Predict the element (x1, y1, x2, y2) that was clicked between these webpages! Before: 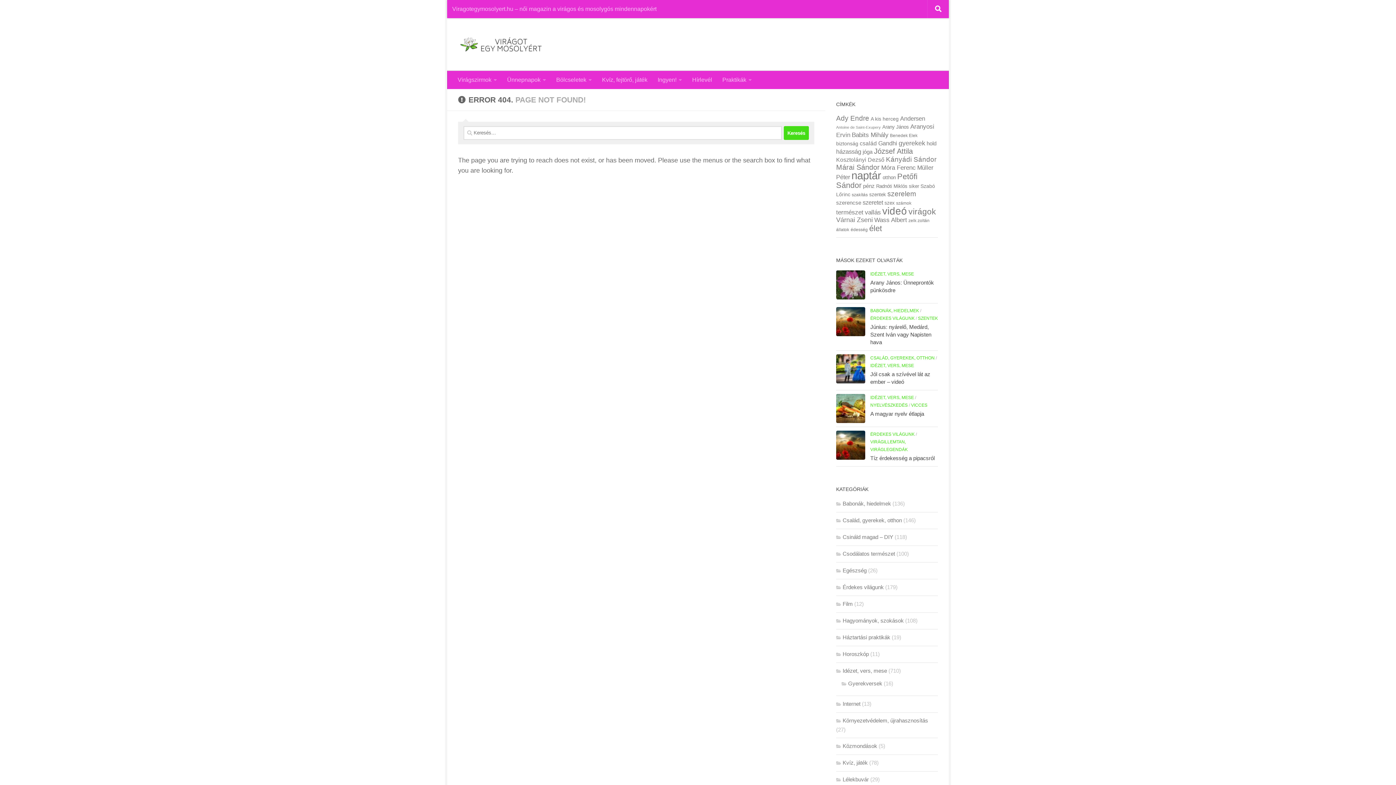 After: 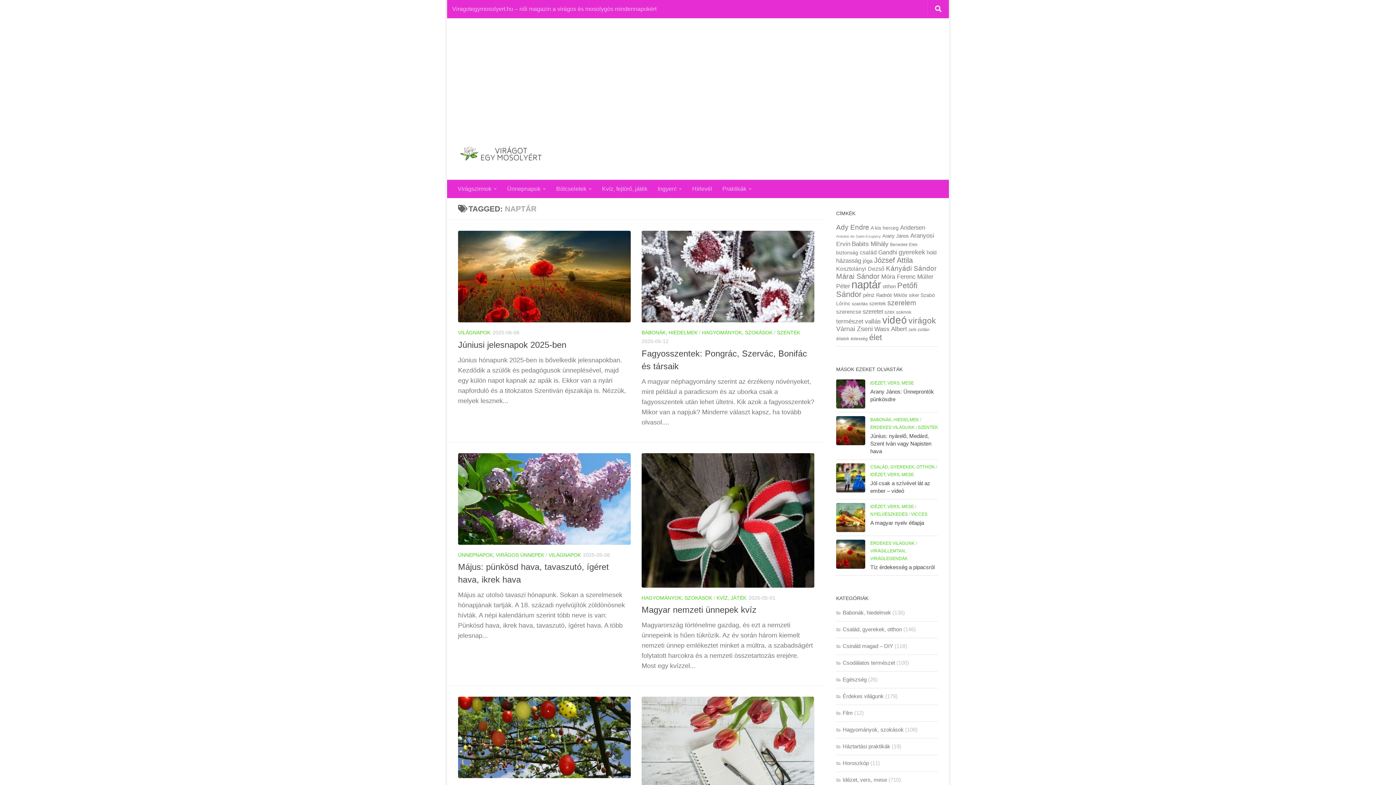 Action: label: naptár (110 elem) bbox: (851, 169, 881, 181)